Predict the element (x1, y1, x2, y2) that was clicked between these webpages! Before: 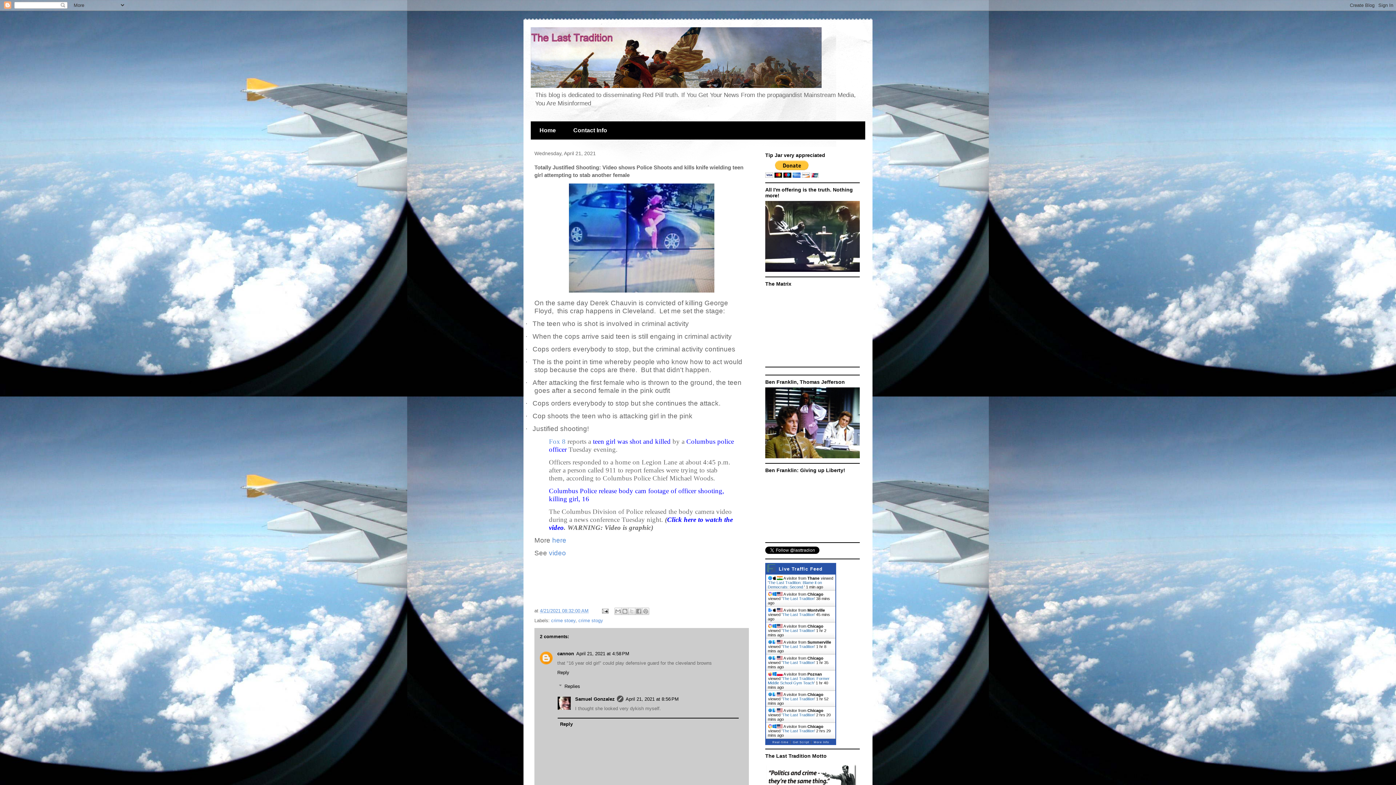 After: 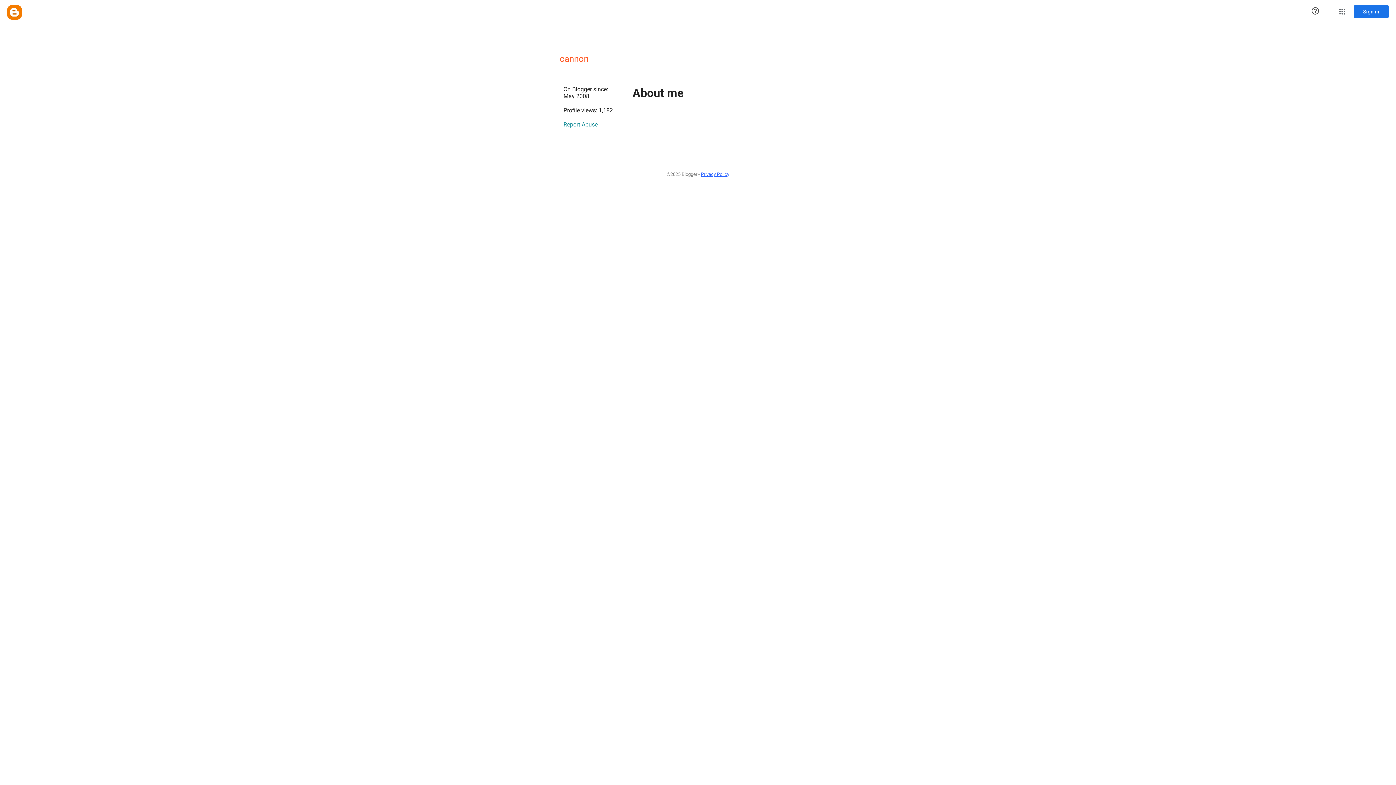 Action: label: cannon bbox: (557, 651, 574, 656)